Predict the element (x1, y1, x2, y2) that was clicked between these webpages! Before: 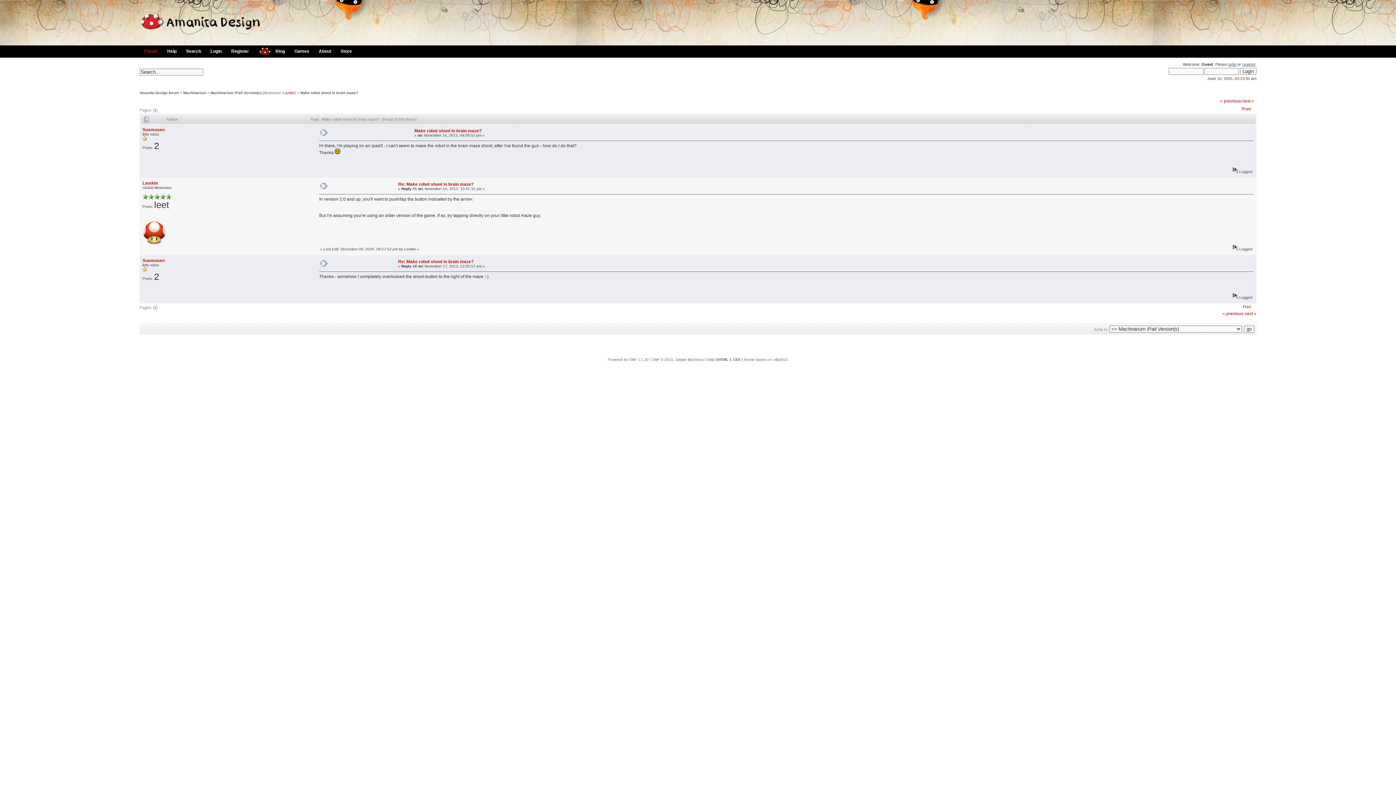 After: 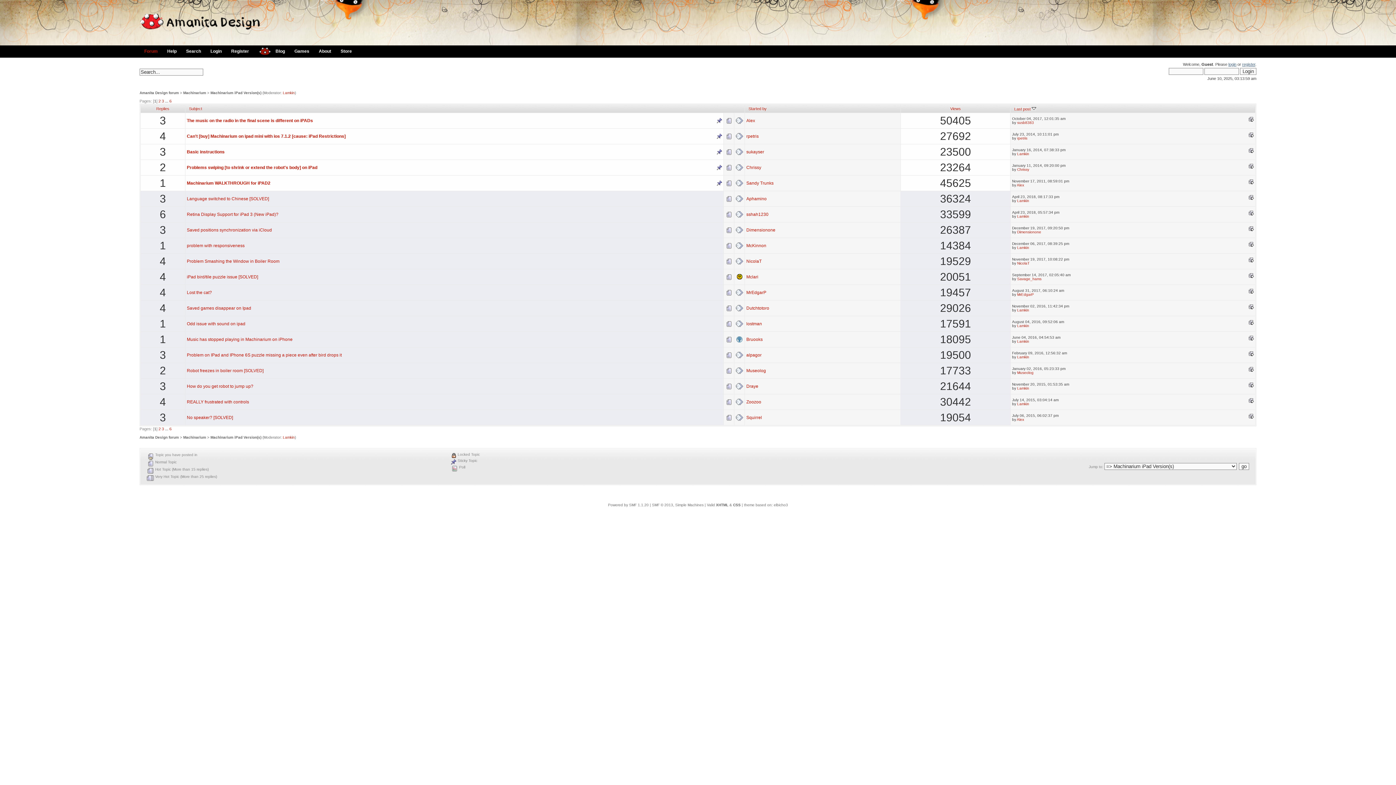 Action: bbox: (210, 90, 261, 94) label: Machinarium iPad Version(s)